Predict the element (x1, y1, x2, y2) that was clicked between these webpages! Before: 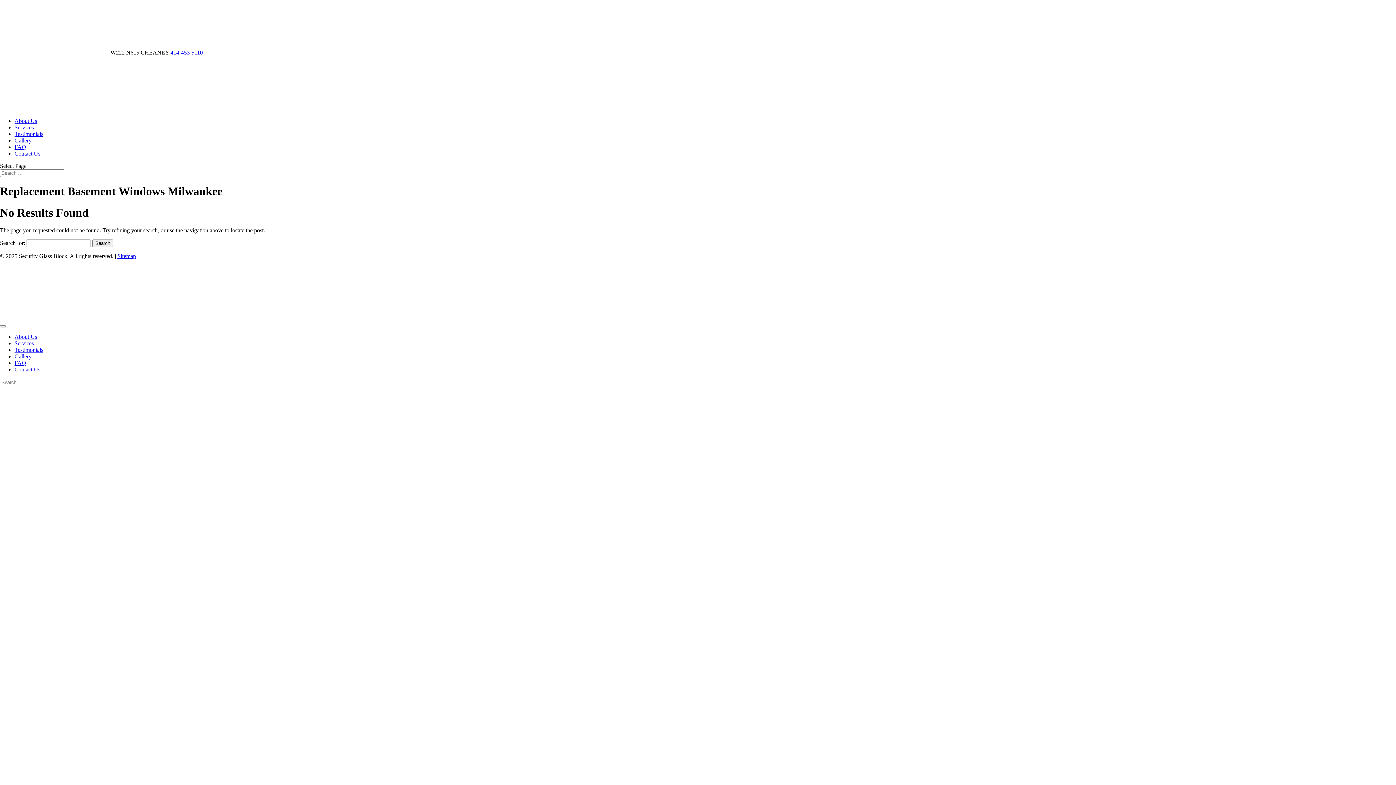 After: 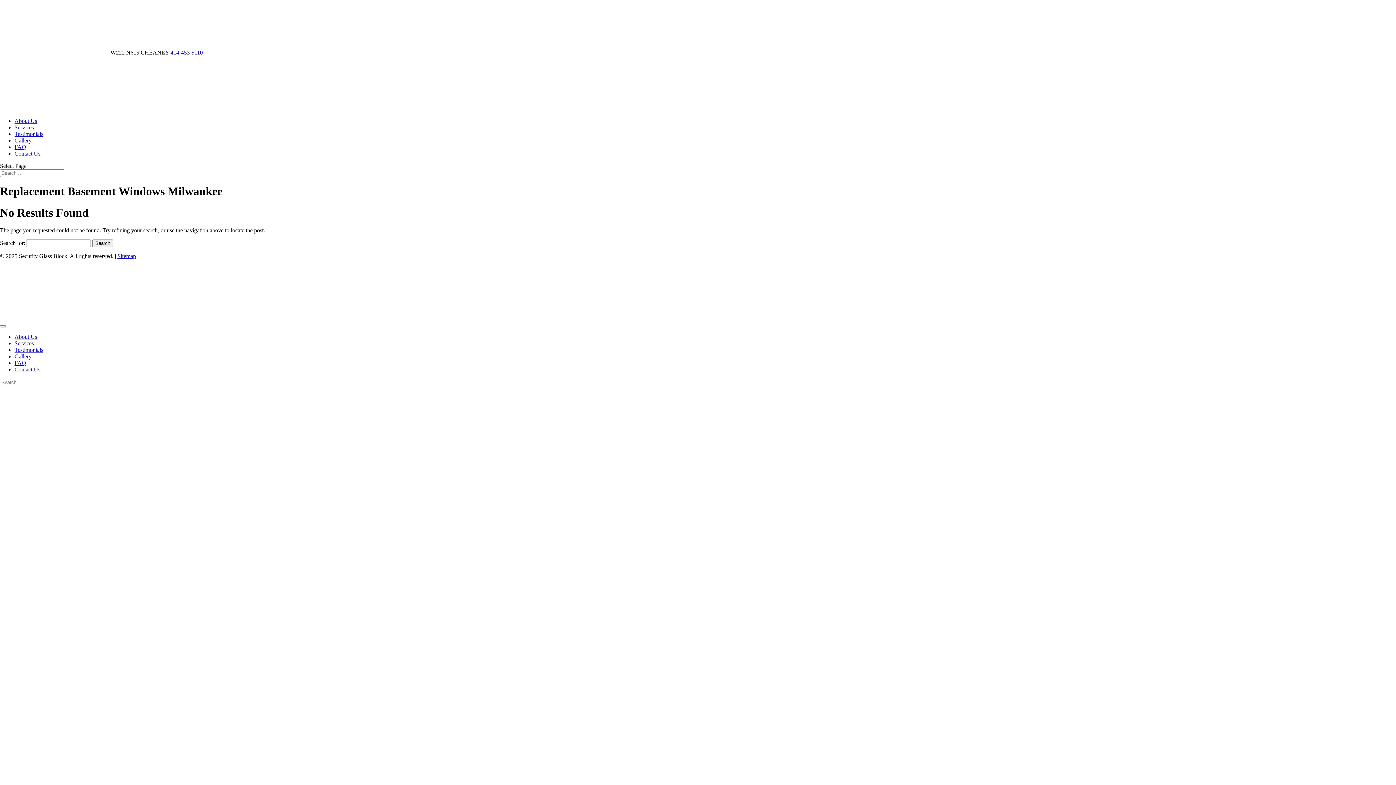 Action: bbox: (170, 49, 202, 55) label: 414-453-9110